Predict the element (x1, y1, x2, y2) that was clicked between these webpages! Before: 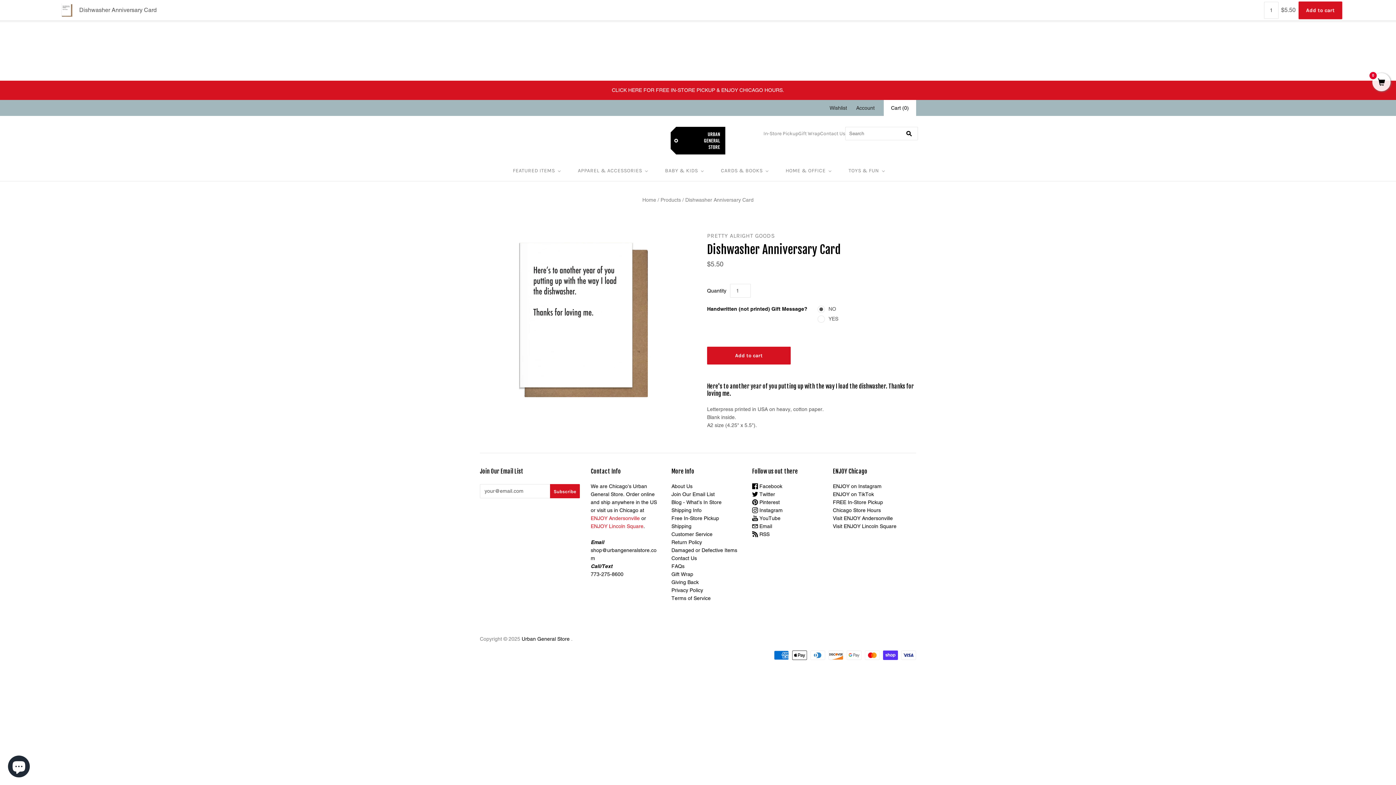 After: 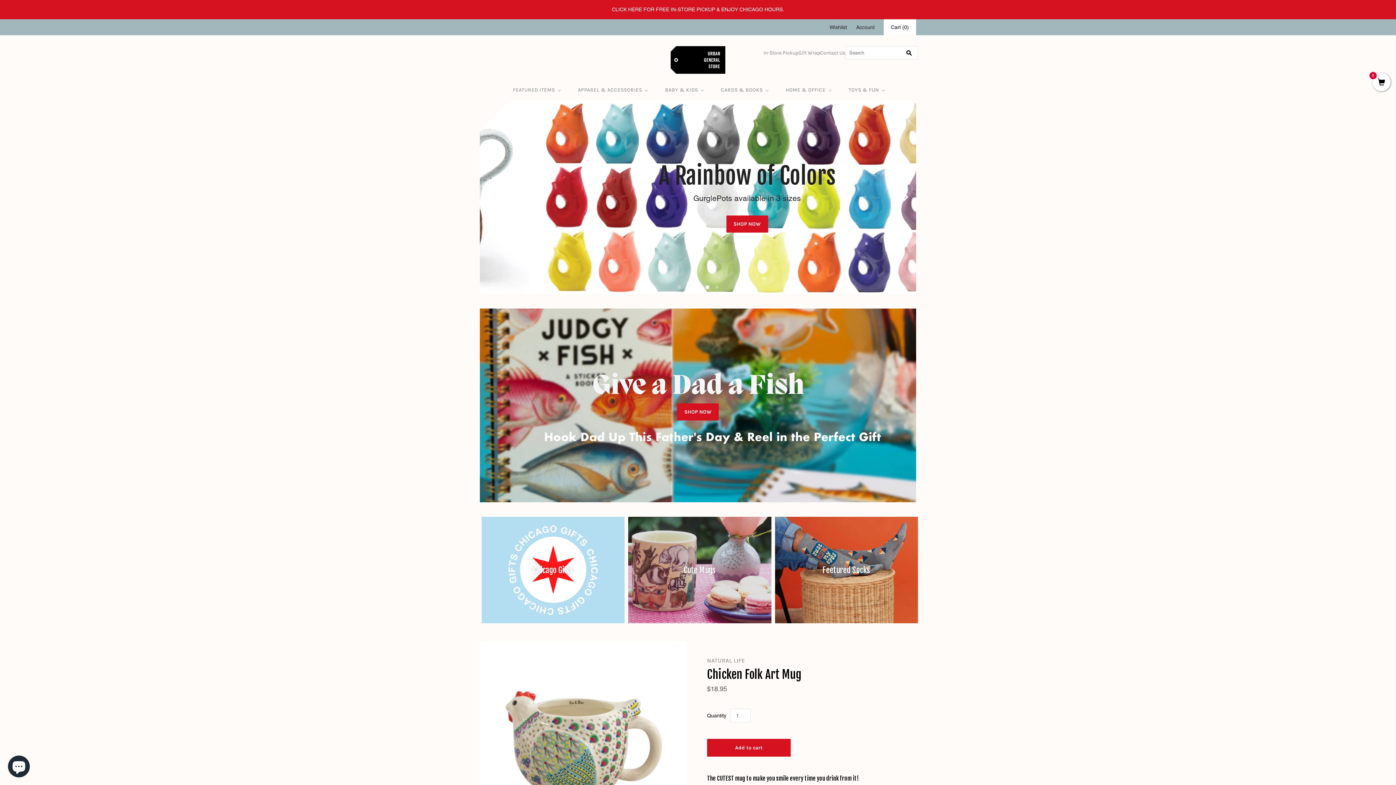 Action: label: Home bbox: (642, 196, 656, 202)